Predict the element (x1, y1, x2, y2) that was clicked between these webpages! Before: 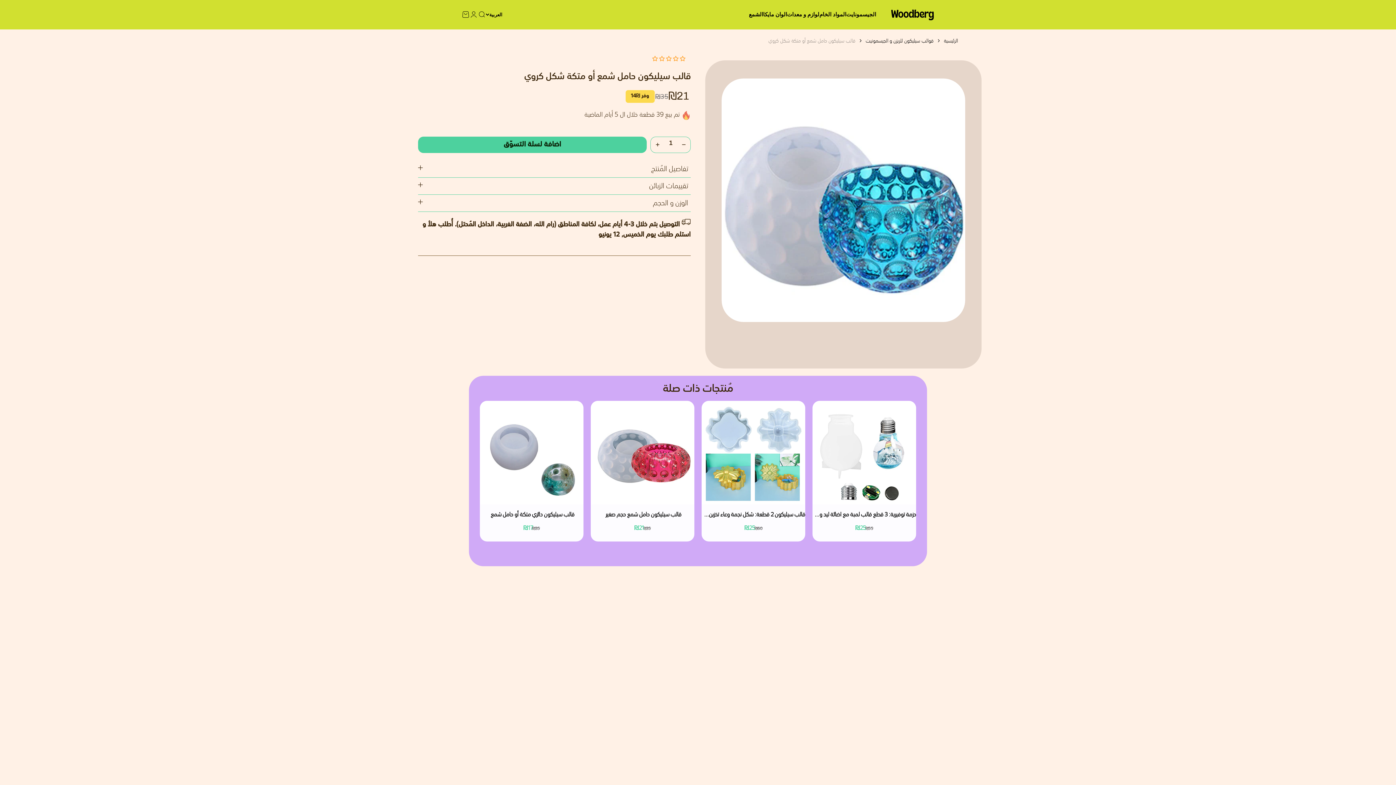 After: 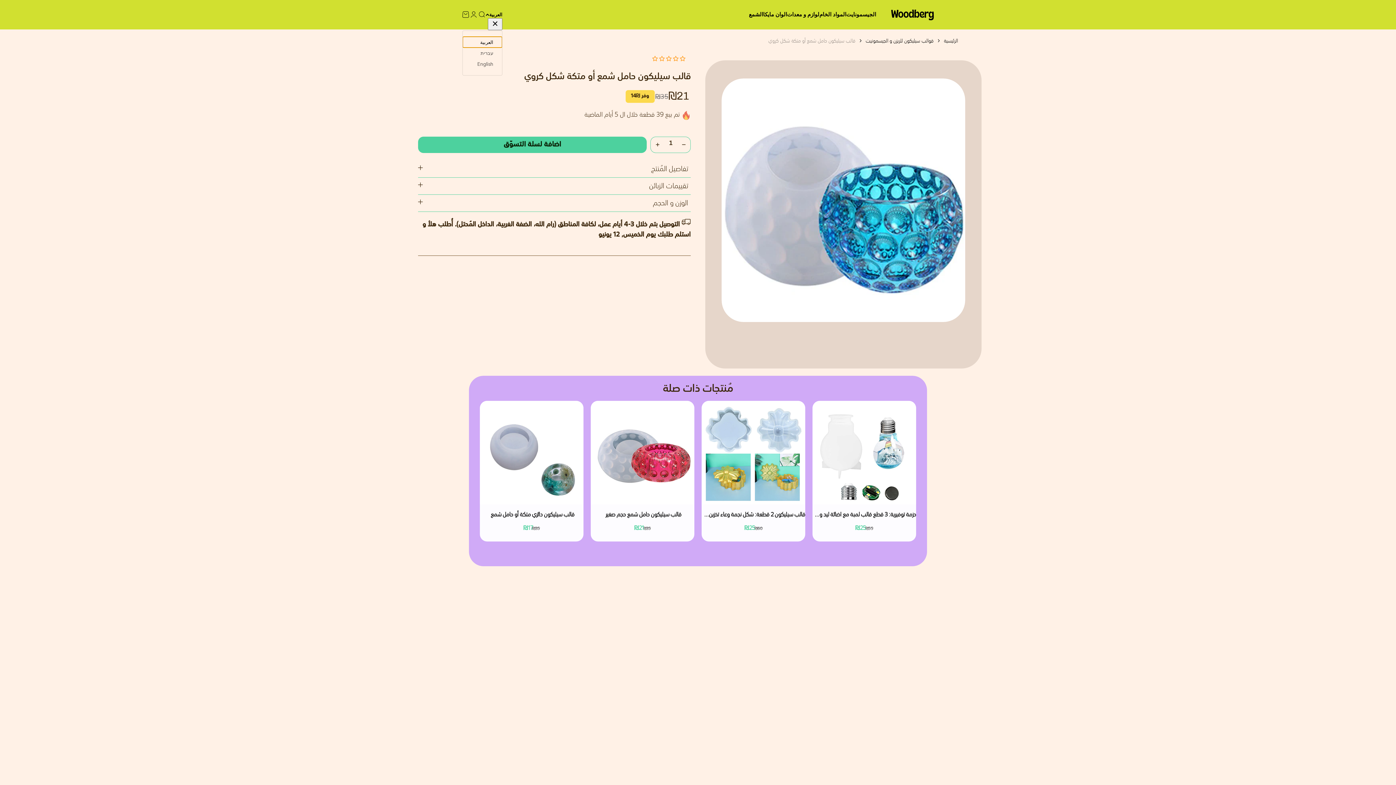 Action: bbox: (485, 11, 502, 18) label: تغيير اللغة 